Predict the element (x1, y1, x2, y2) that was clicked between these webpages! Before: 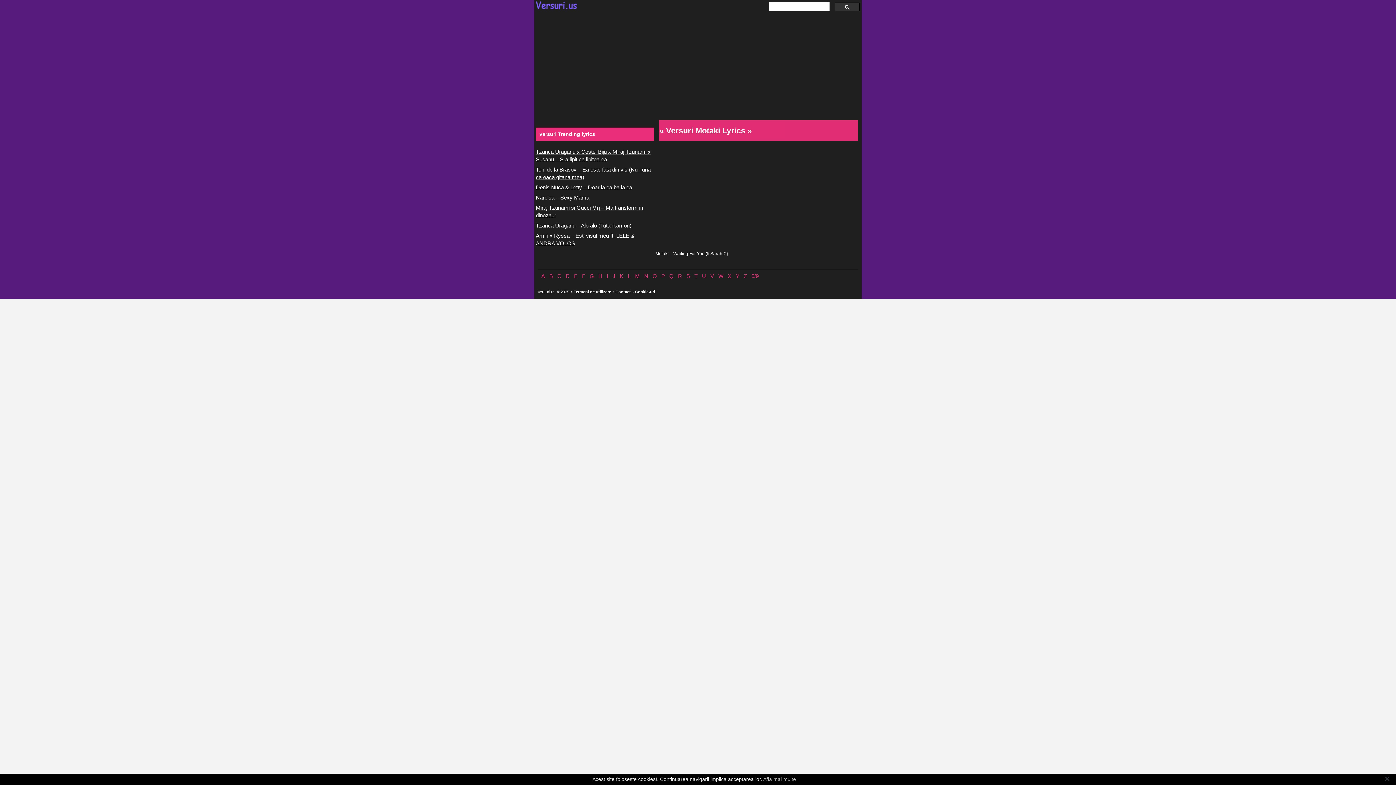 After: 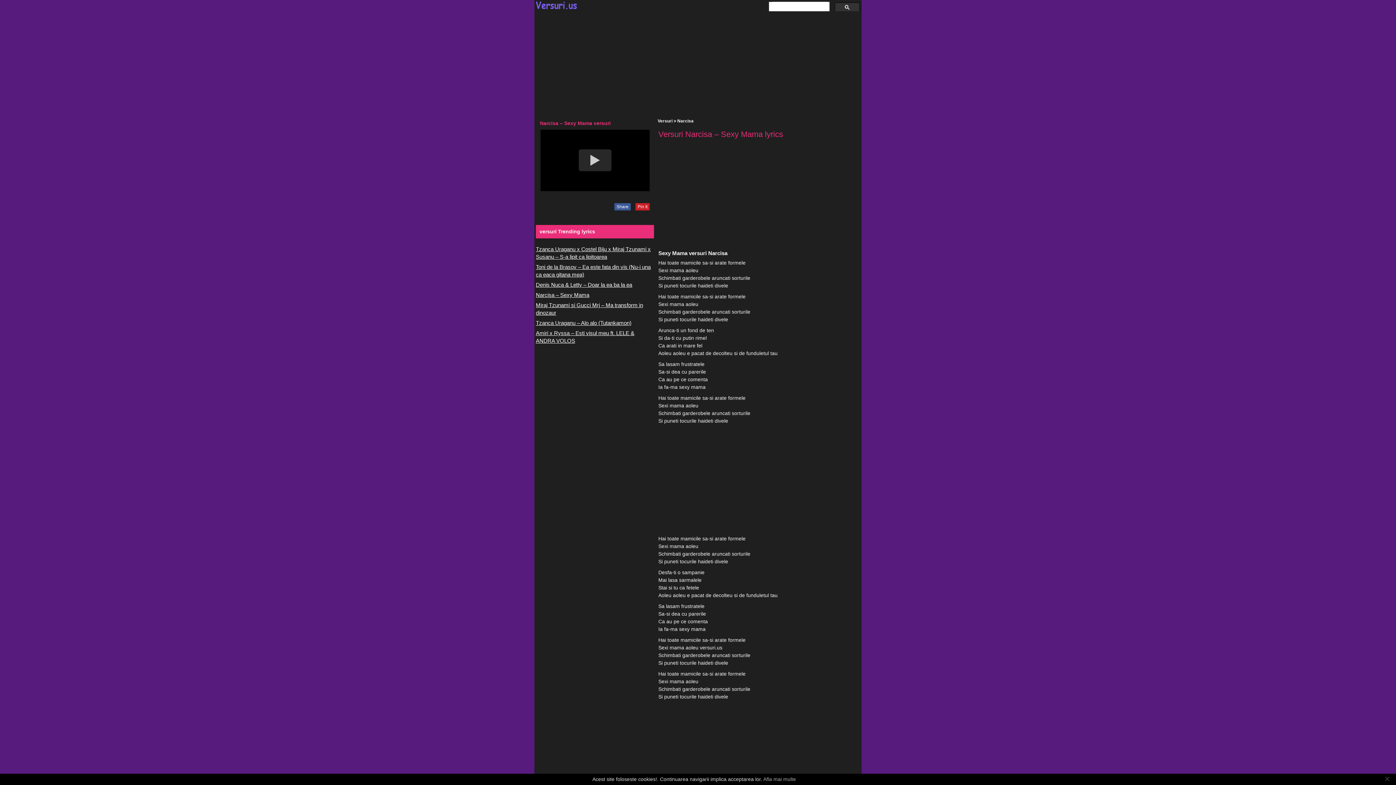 Action: bbox: (536, 194, 589, 200) label: Narcisa – Sexy Mama